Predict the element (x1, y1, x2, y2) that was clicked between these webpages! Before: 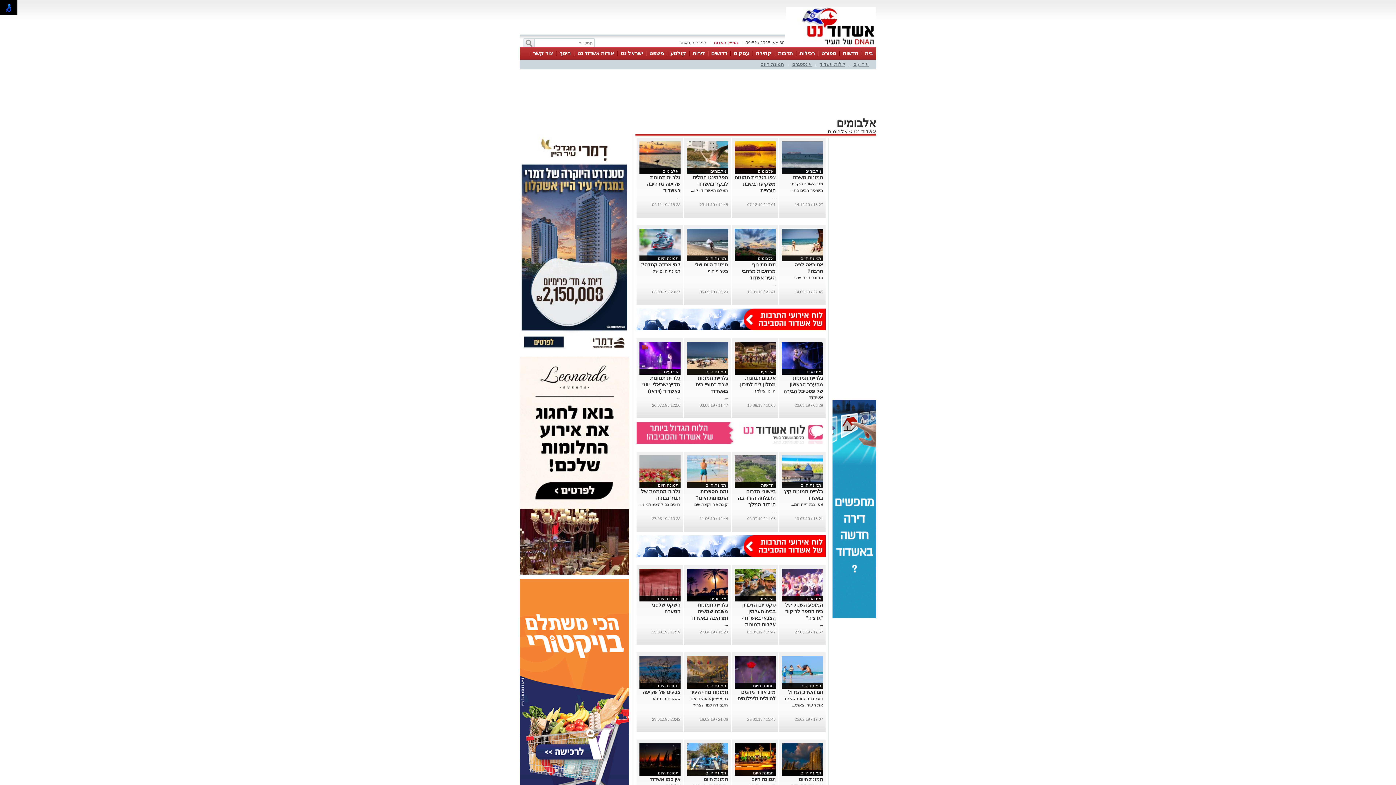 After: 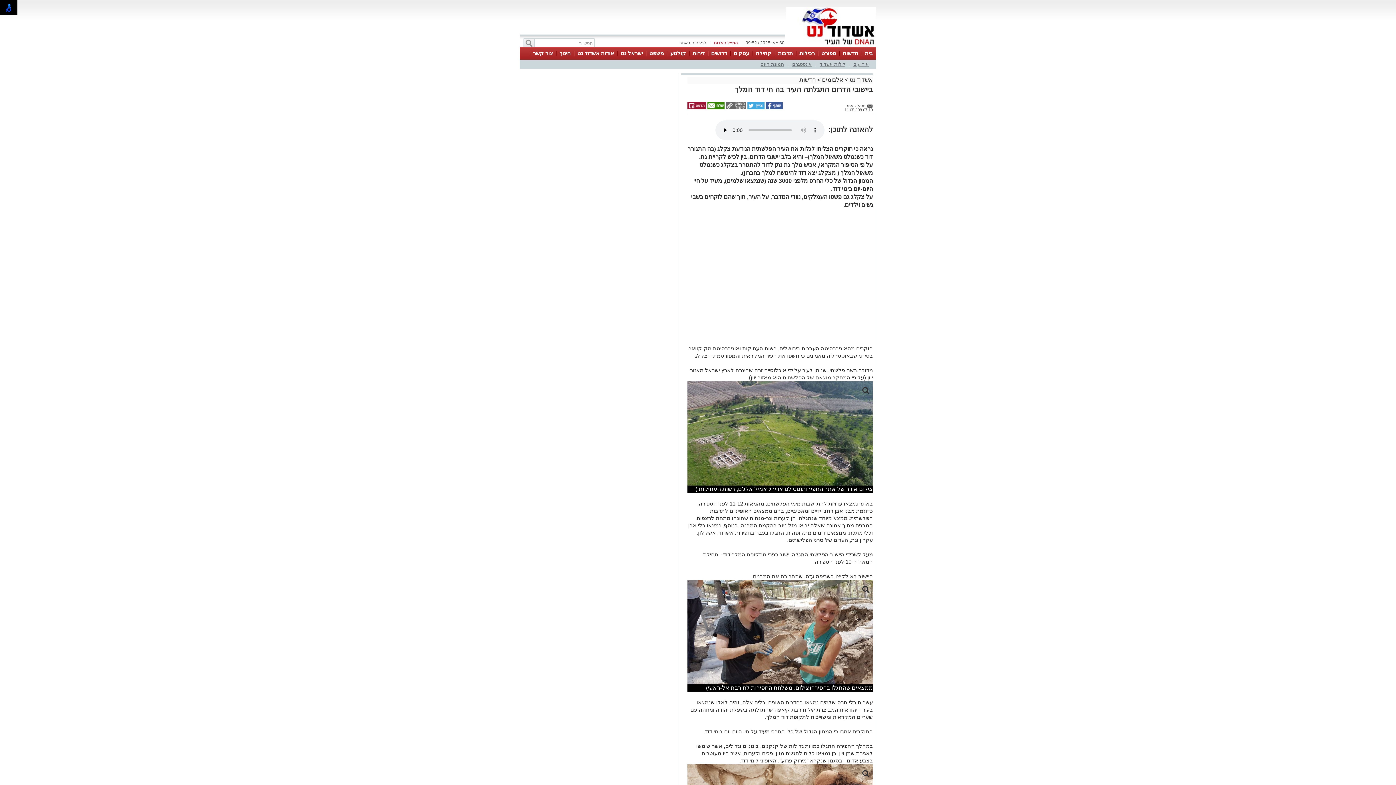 Action: label: ... bbox: (772, 508, 775, 513)